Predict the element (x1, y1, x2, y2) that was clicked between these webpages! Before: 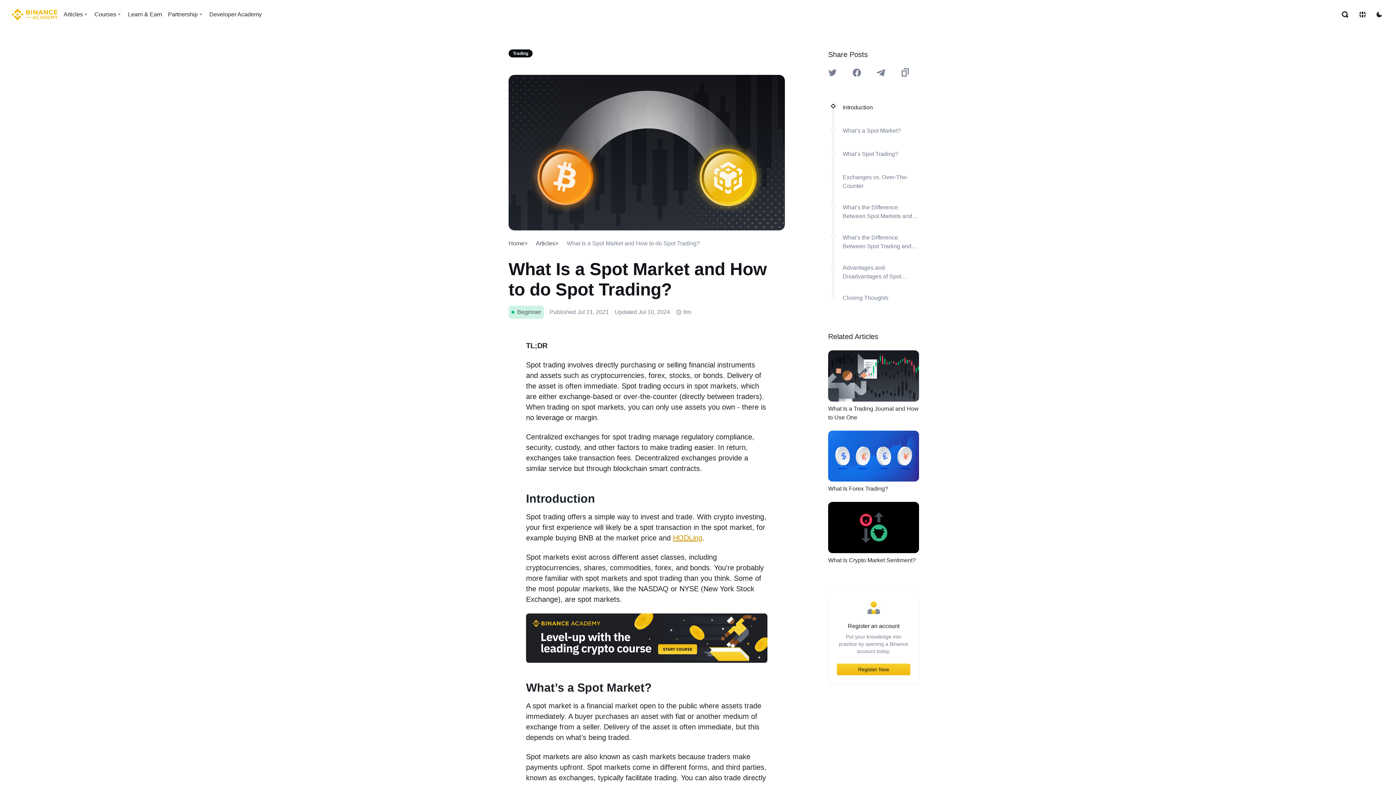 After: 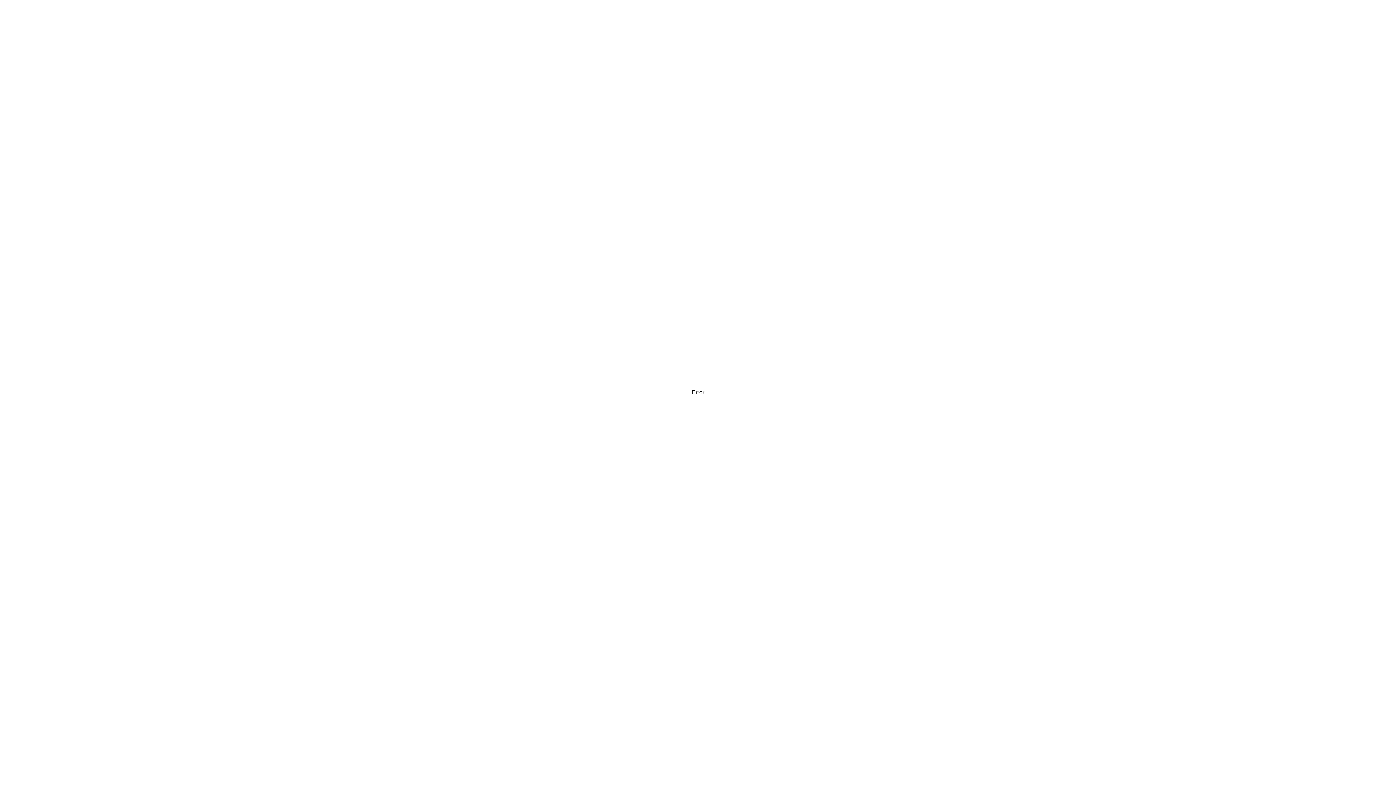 Action: label: What’s a Spot Market? bbox: (842, 126, 901, 137)